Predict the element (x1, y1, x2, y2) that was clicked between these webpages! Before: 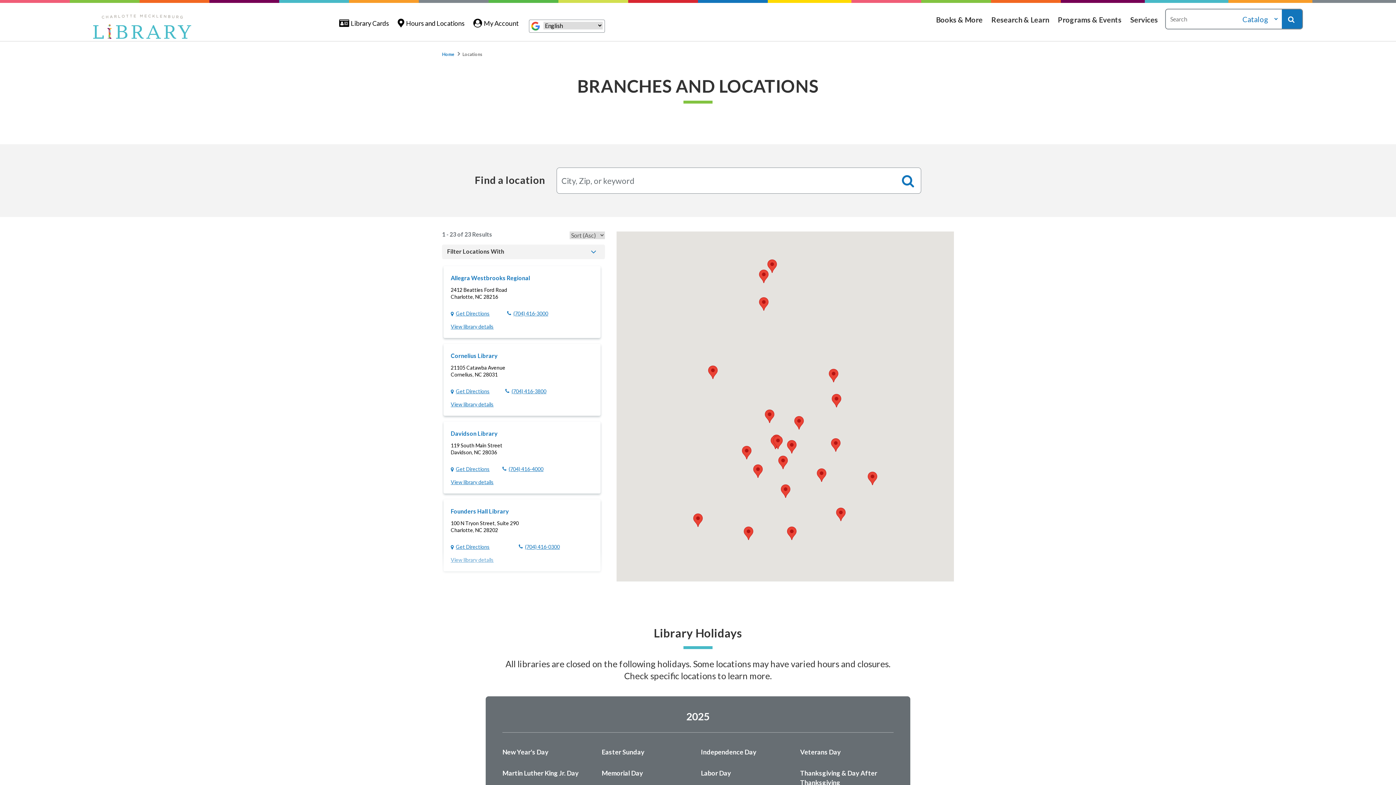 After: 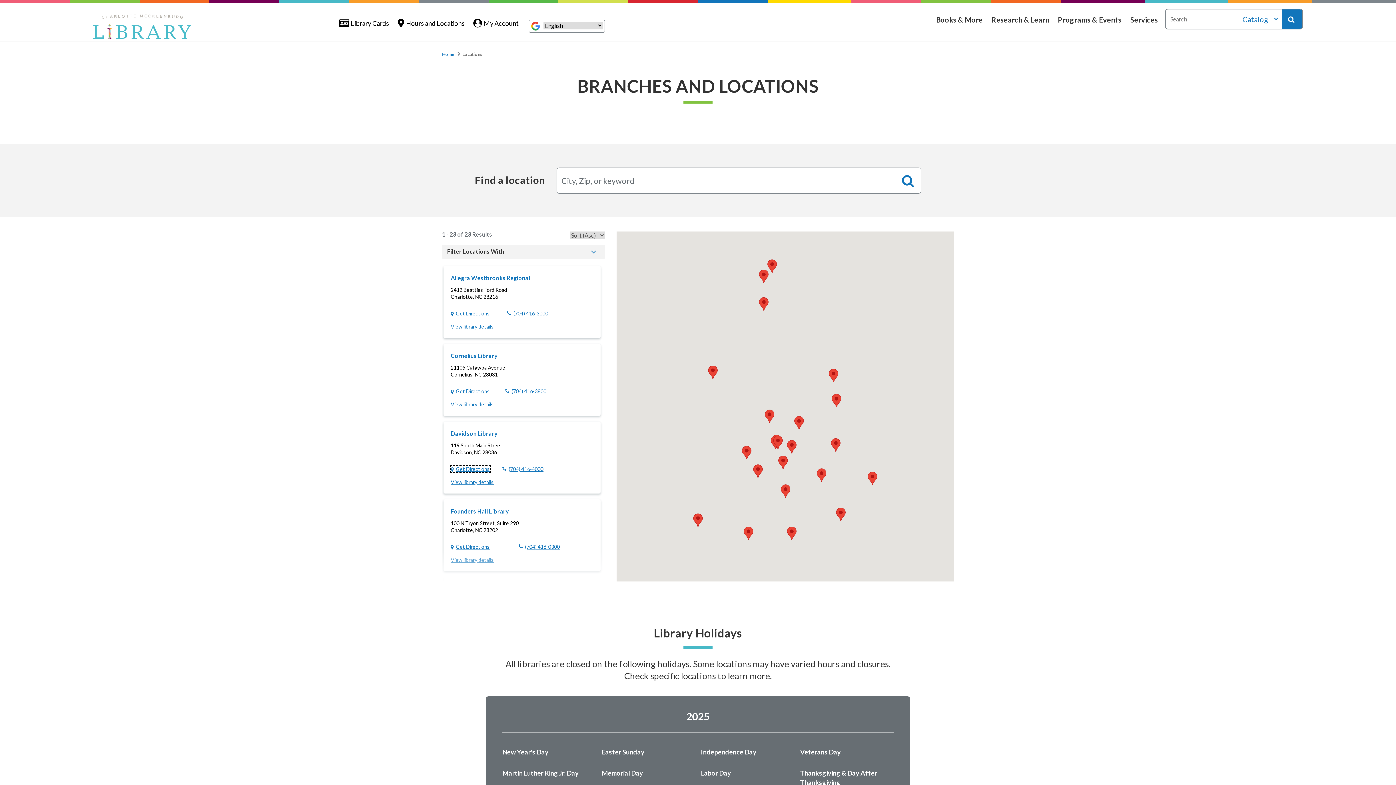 Action: bbox: (450, 466, 489, 472) label: Get Directions